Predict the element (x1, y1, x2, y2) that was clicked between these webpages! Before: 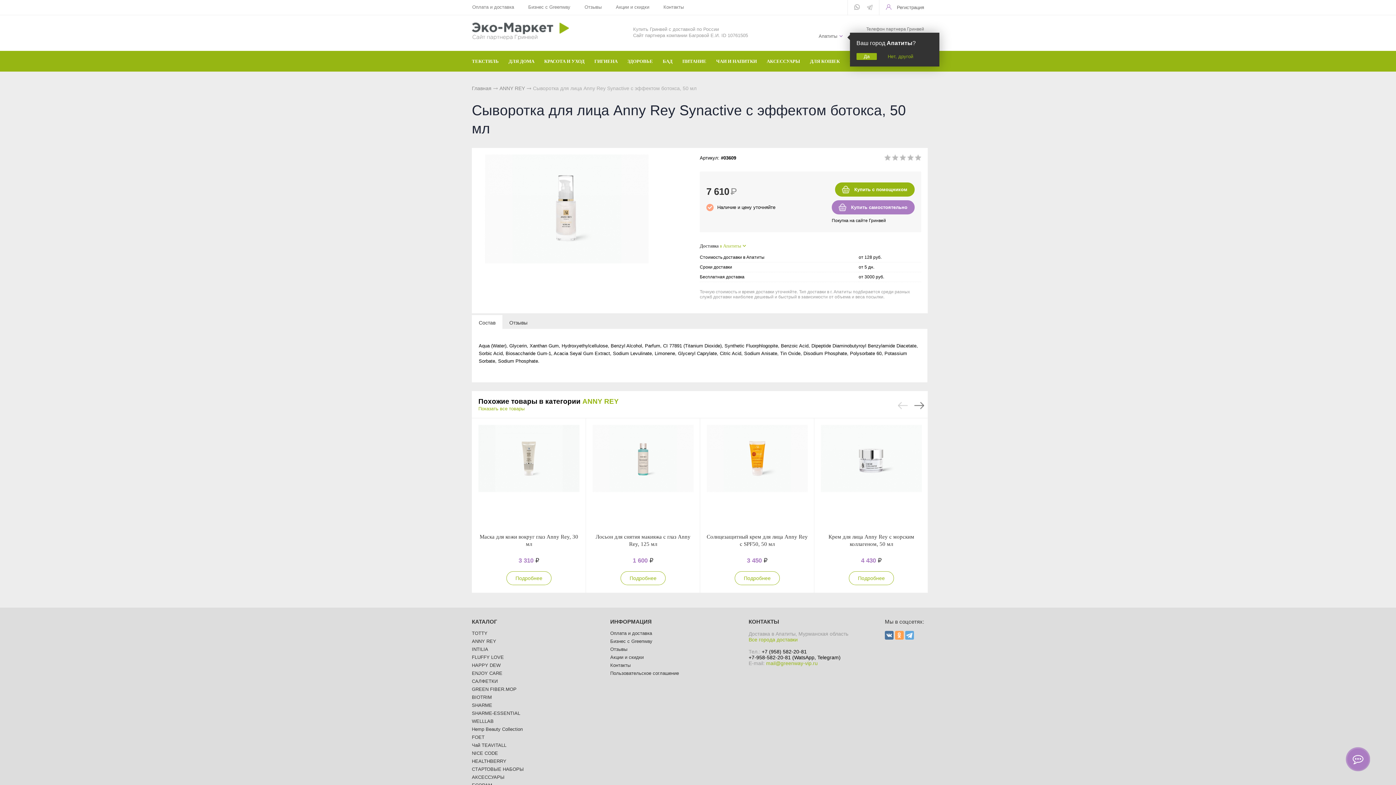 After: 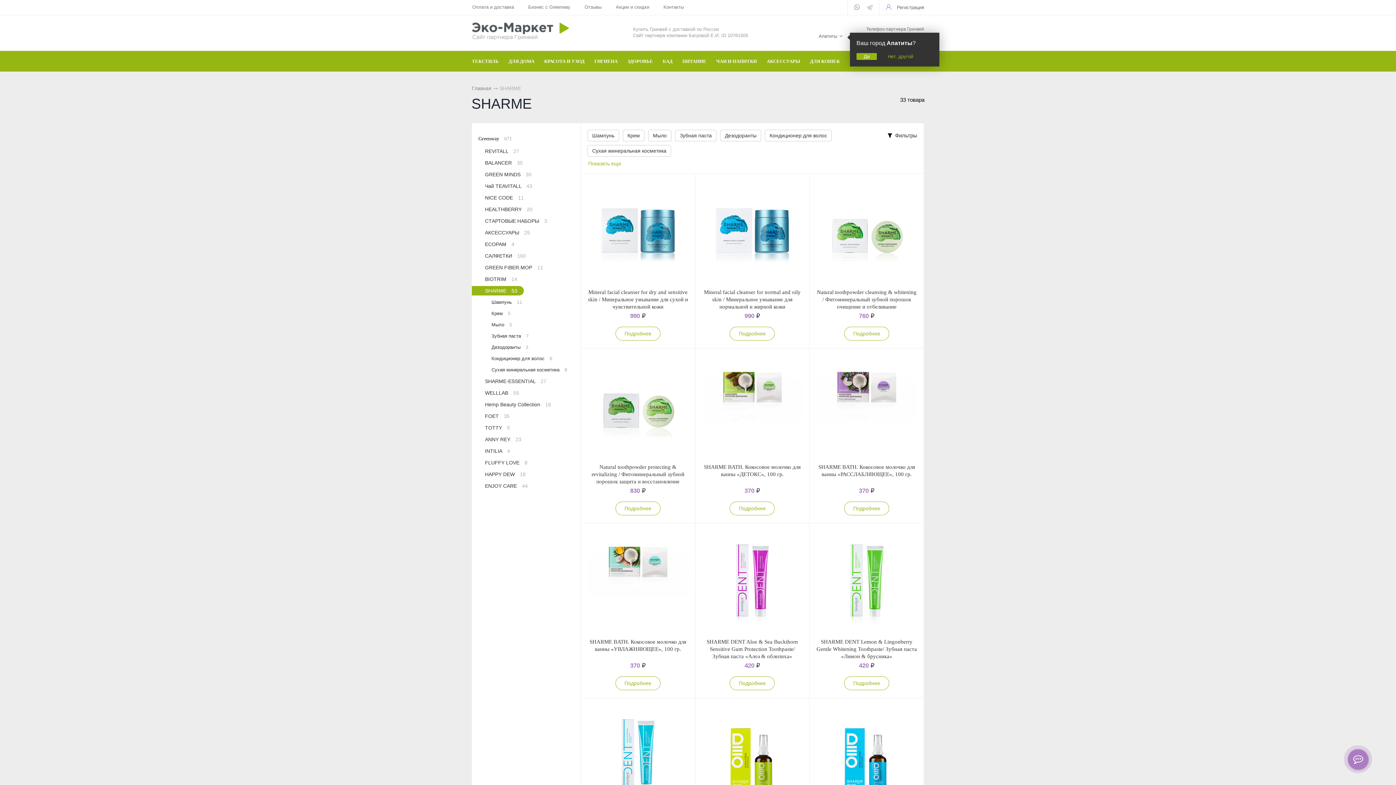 Action: label: SHARME bbox: (472, 700, 492, 708)